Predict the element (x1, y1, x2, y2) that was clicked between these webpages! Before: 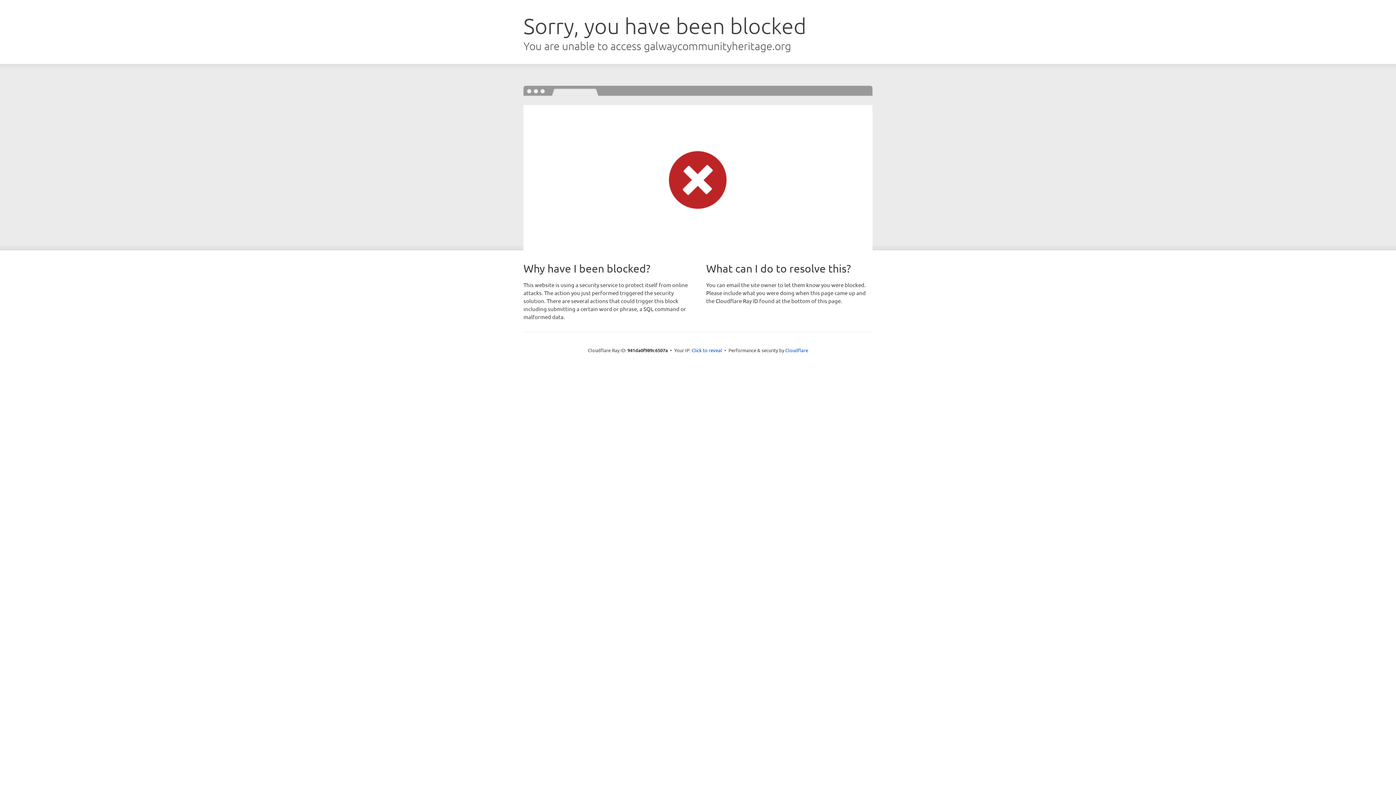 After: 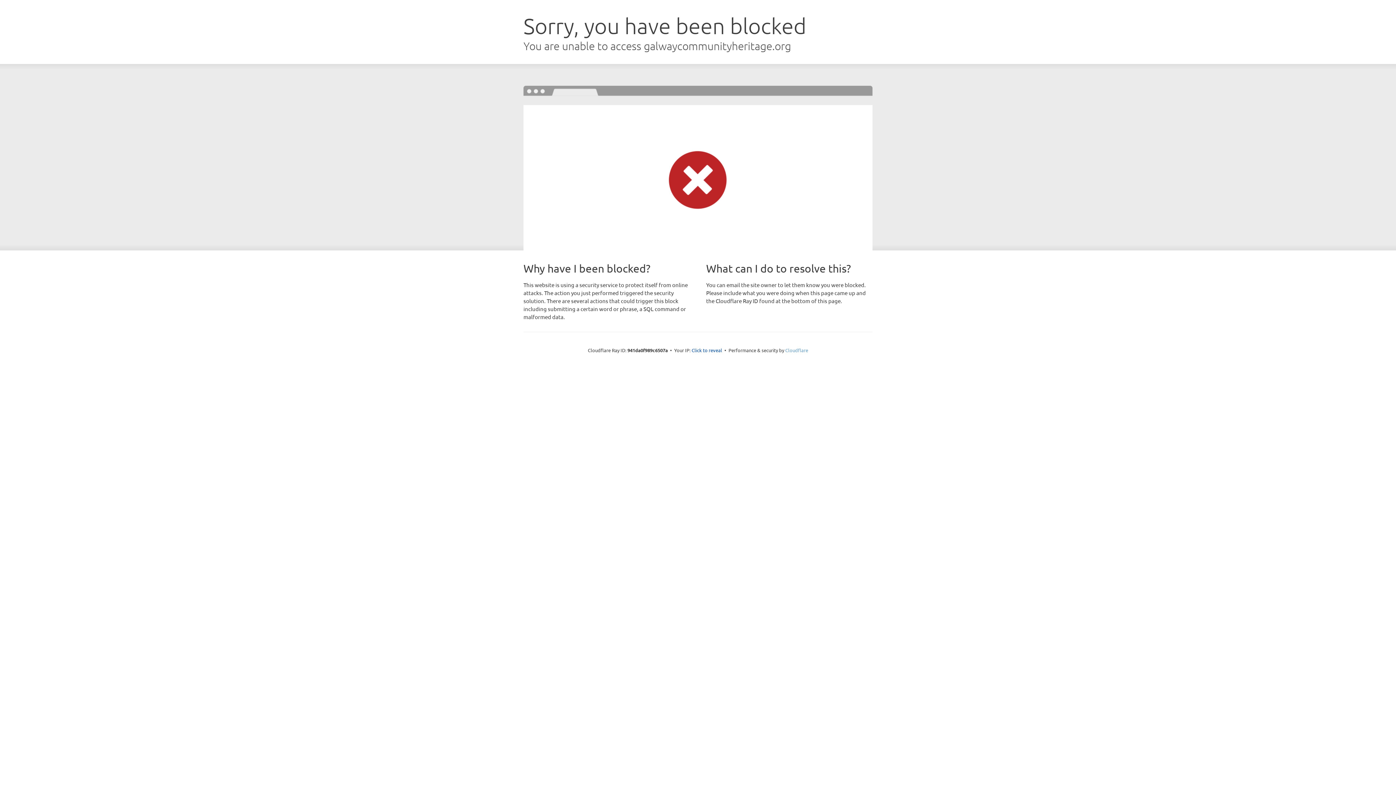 Action: bbox: (785, 347, 808, 353) label: Cloudflare